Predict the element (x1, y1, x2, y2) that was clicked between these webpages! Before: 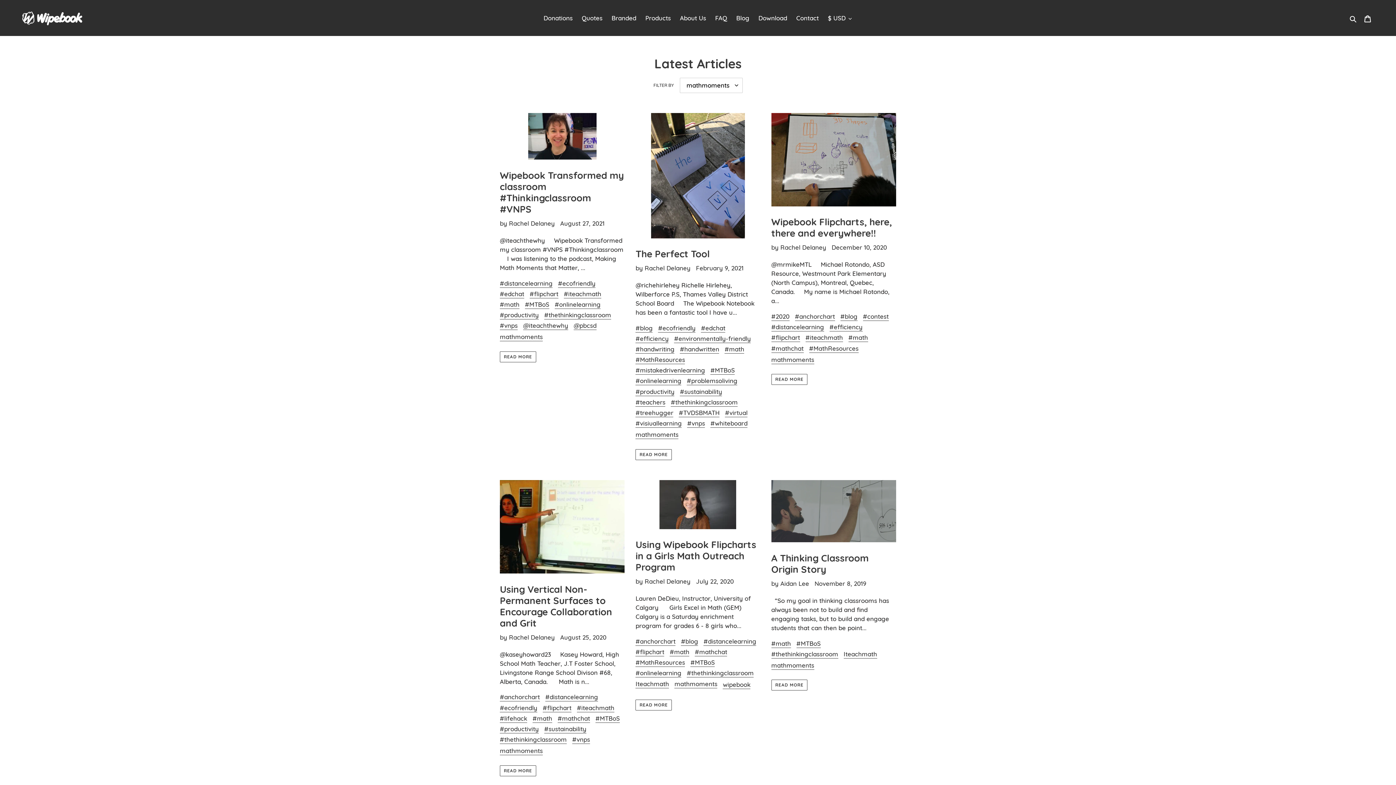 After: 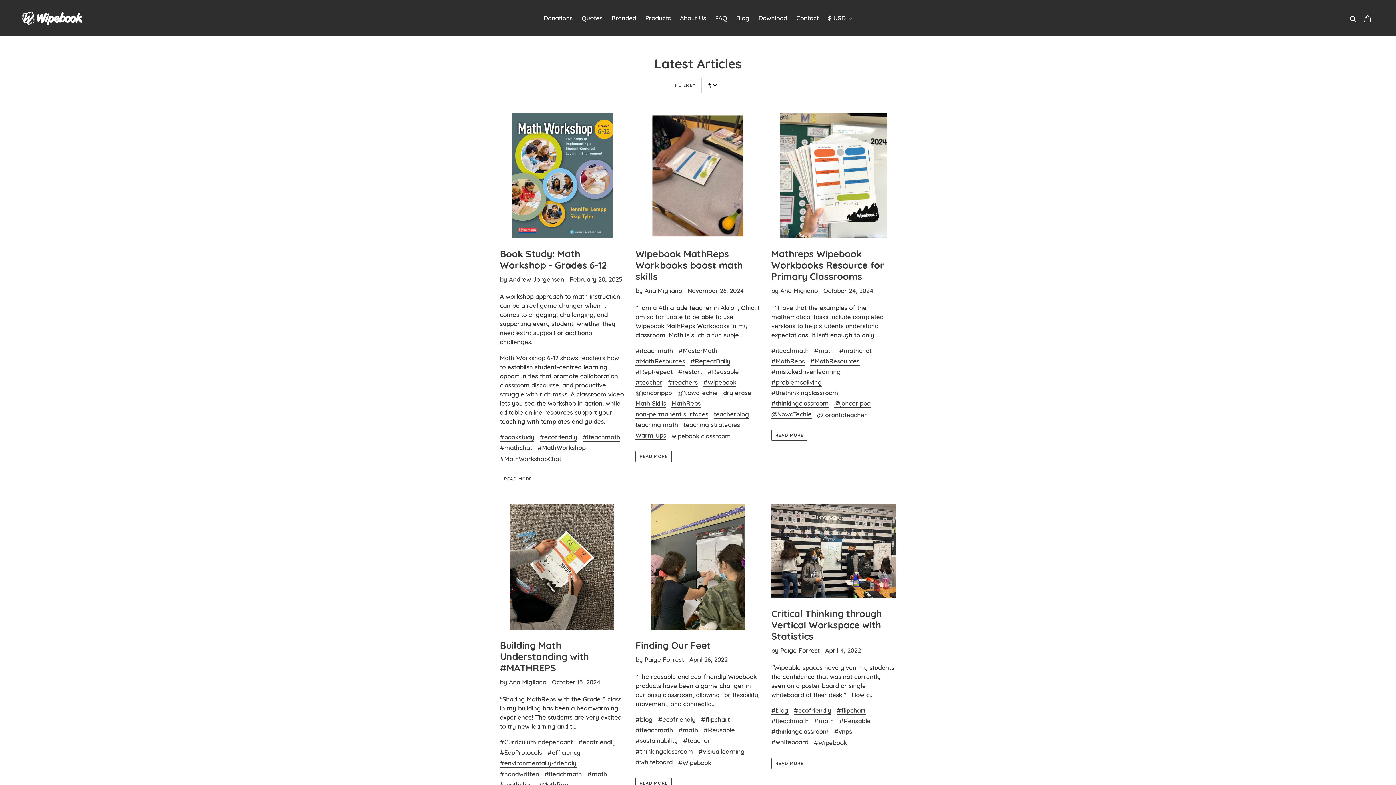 Action: bbox: (564, 290, 601, 298) label: #iteachmath